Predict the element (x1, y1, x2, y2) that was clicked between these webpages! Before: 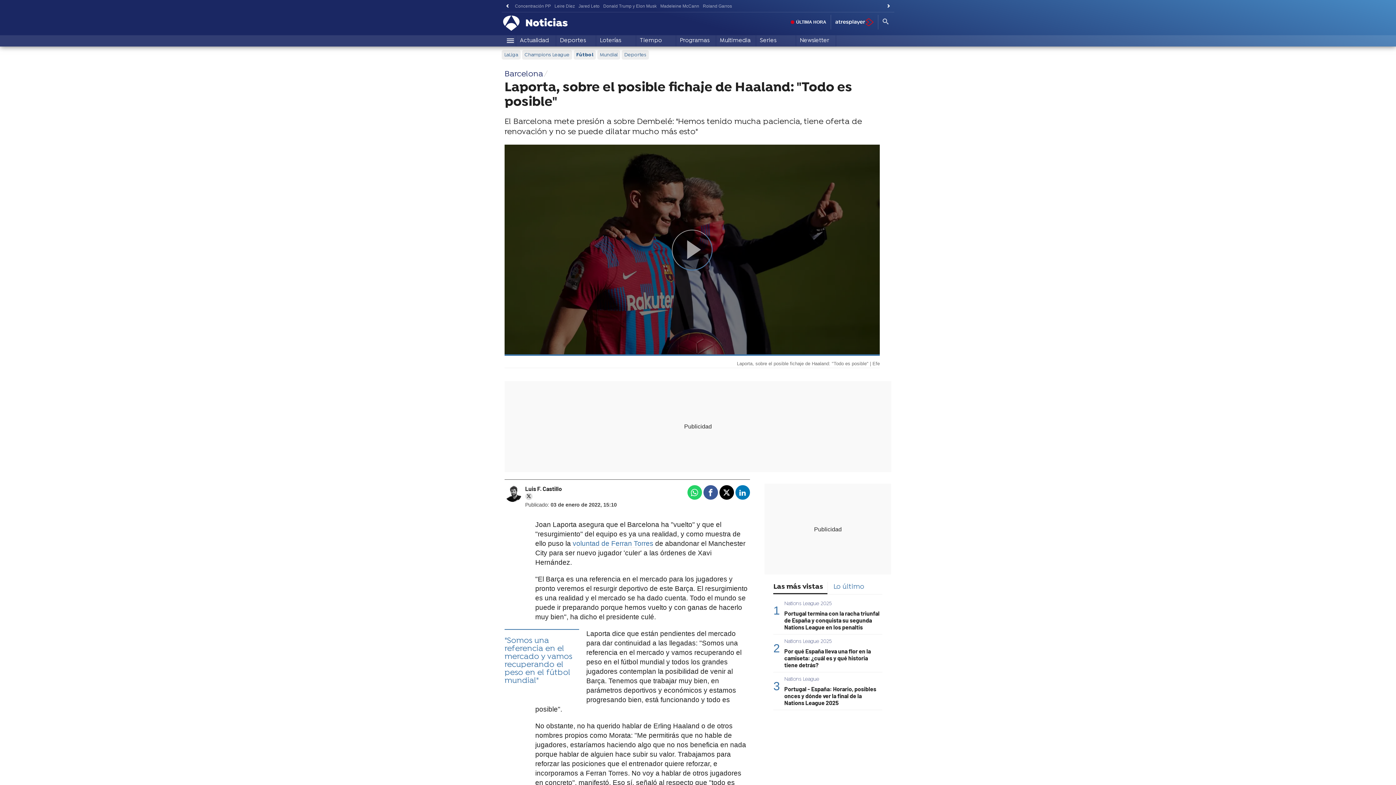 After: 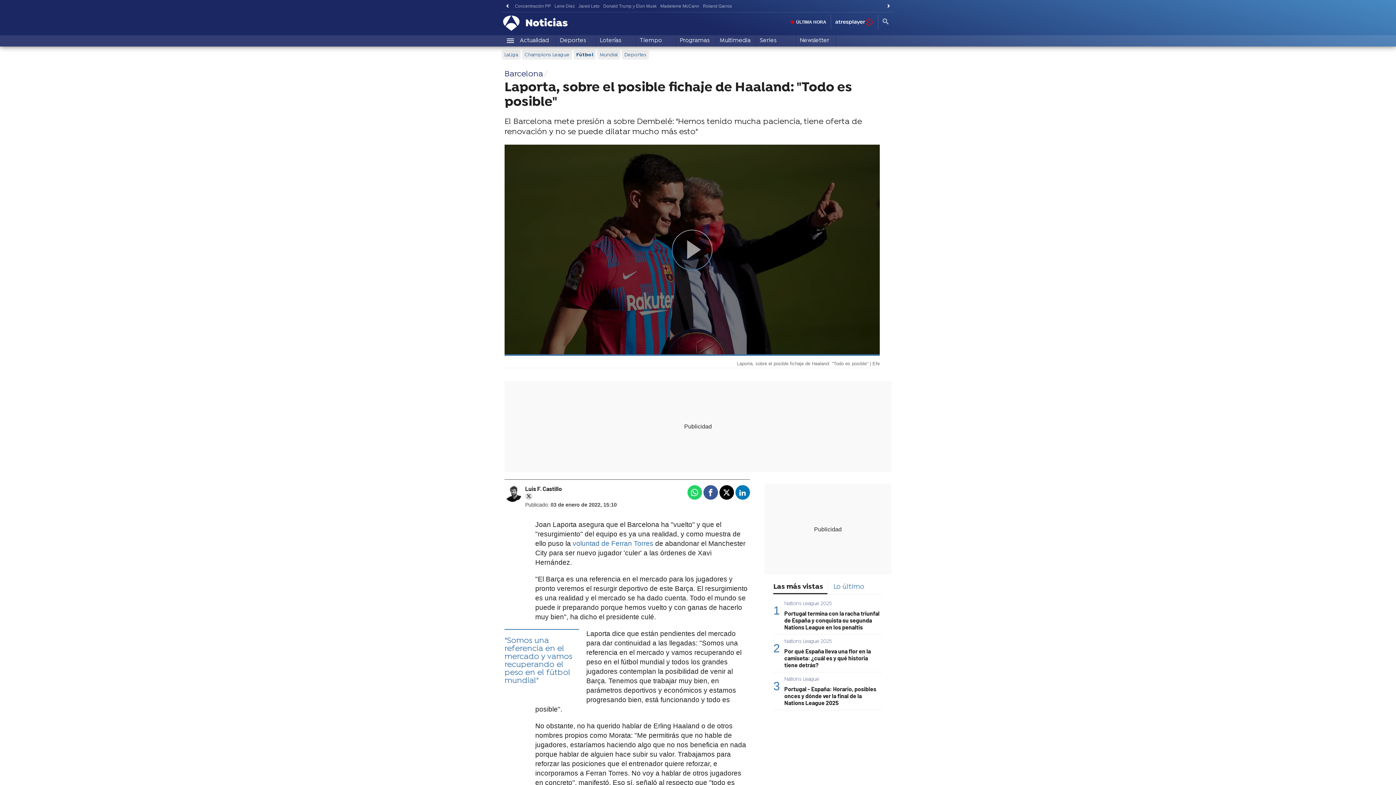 Action: bbox: (773, 582, 827, 594) label: Las más vistas